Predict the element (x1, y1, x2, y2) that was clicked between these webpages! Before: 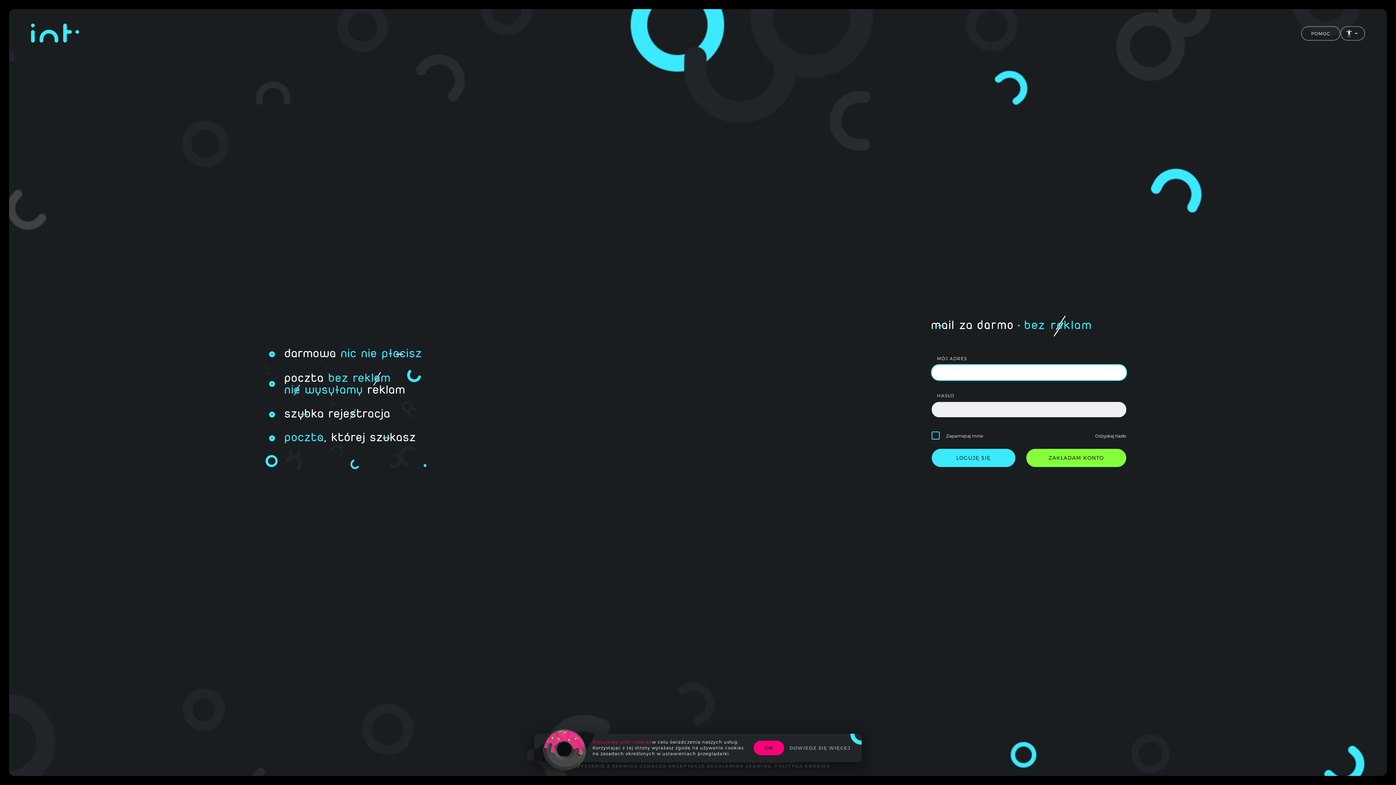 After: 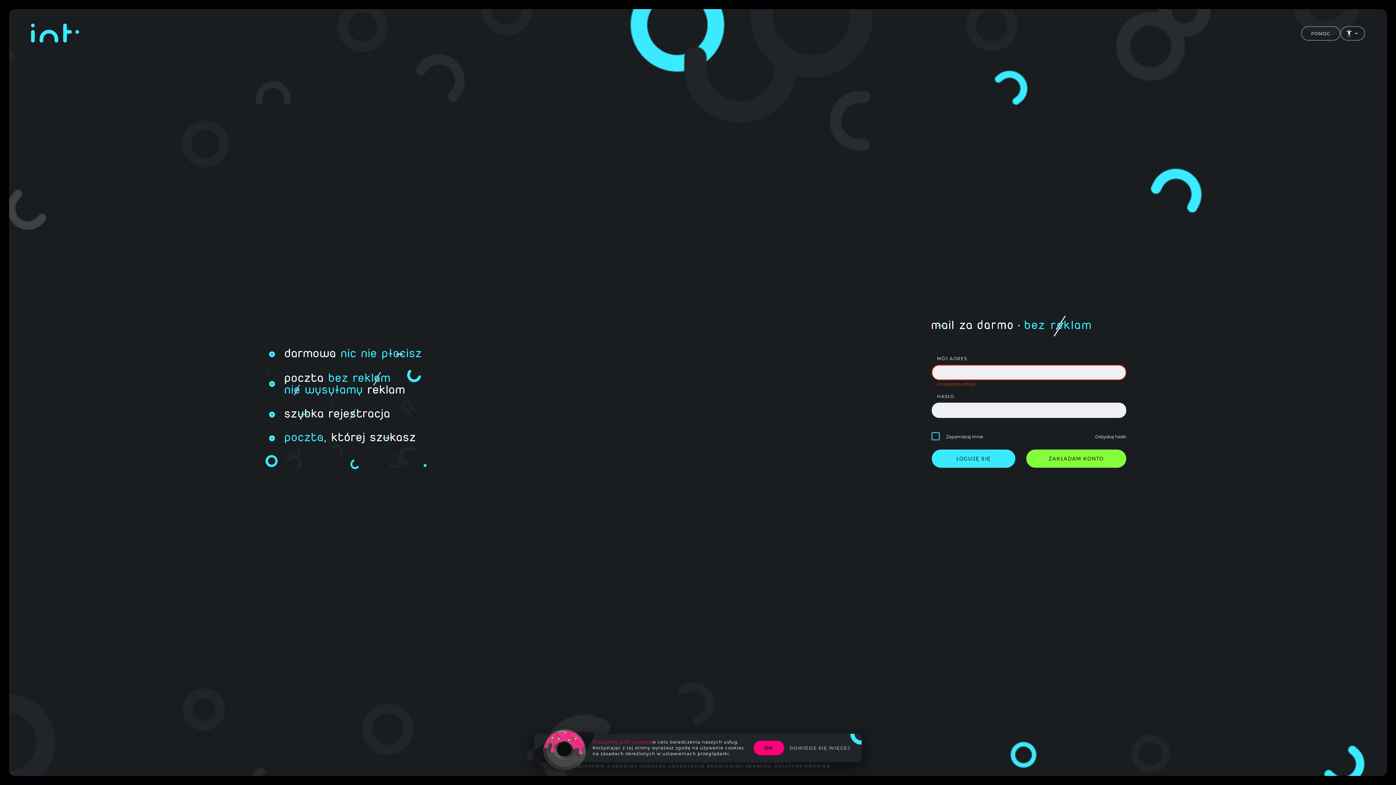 Action: bbox: (30, 38, 79, 42)